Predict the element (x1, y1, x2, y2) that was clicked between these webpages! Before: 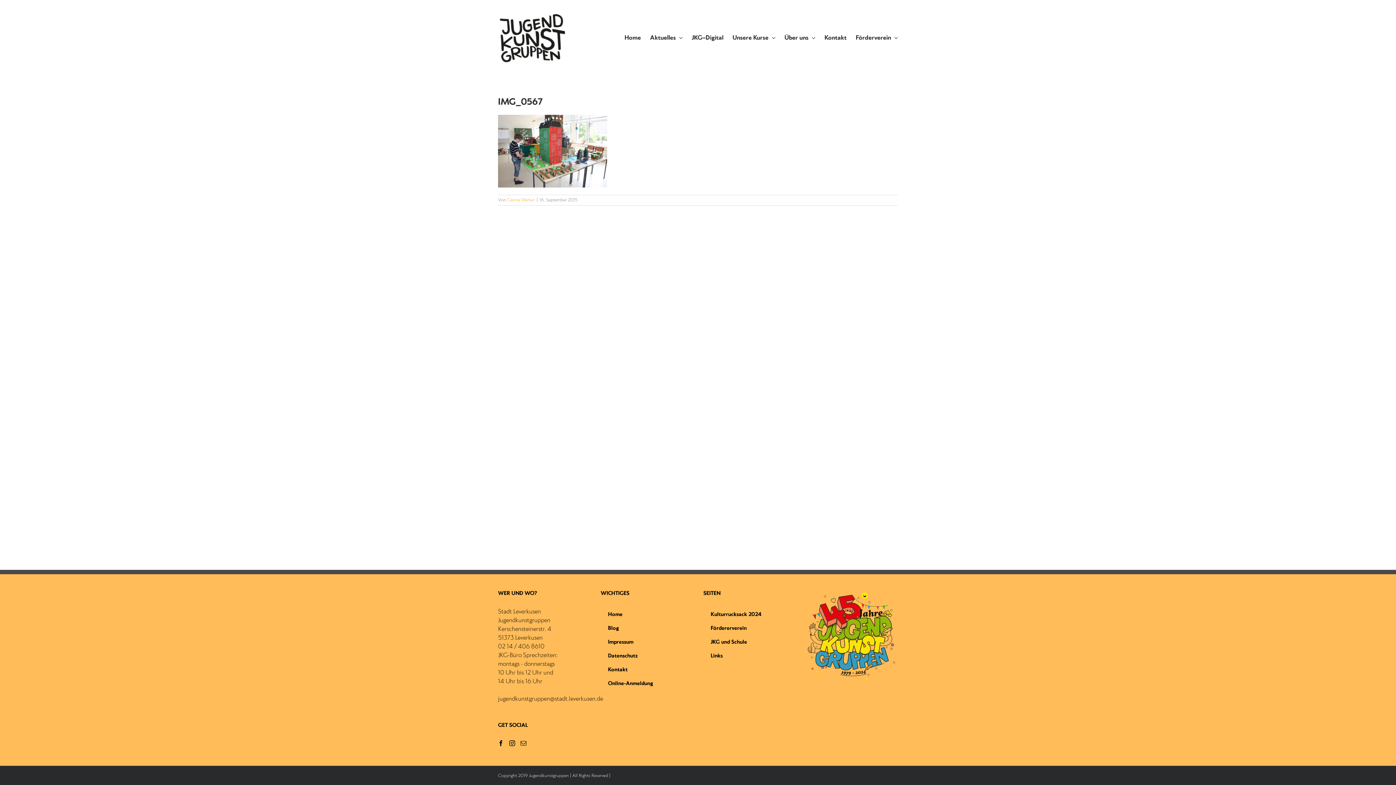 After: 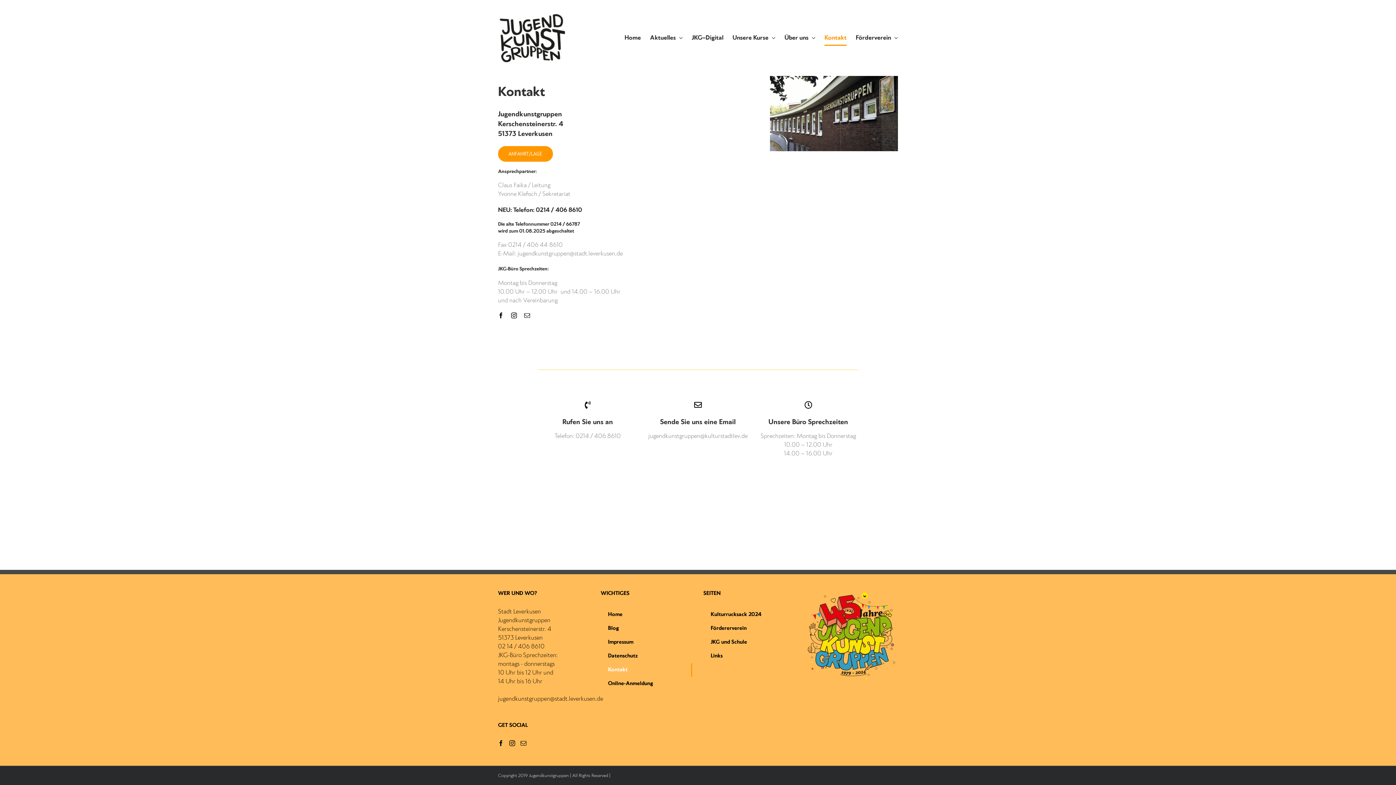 Action: label: Kontakt bbox: (600, 663, 692, 677)